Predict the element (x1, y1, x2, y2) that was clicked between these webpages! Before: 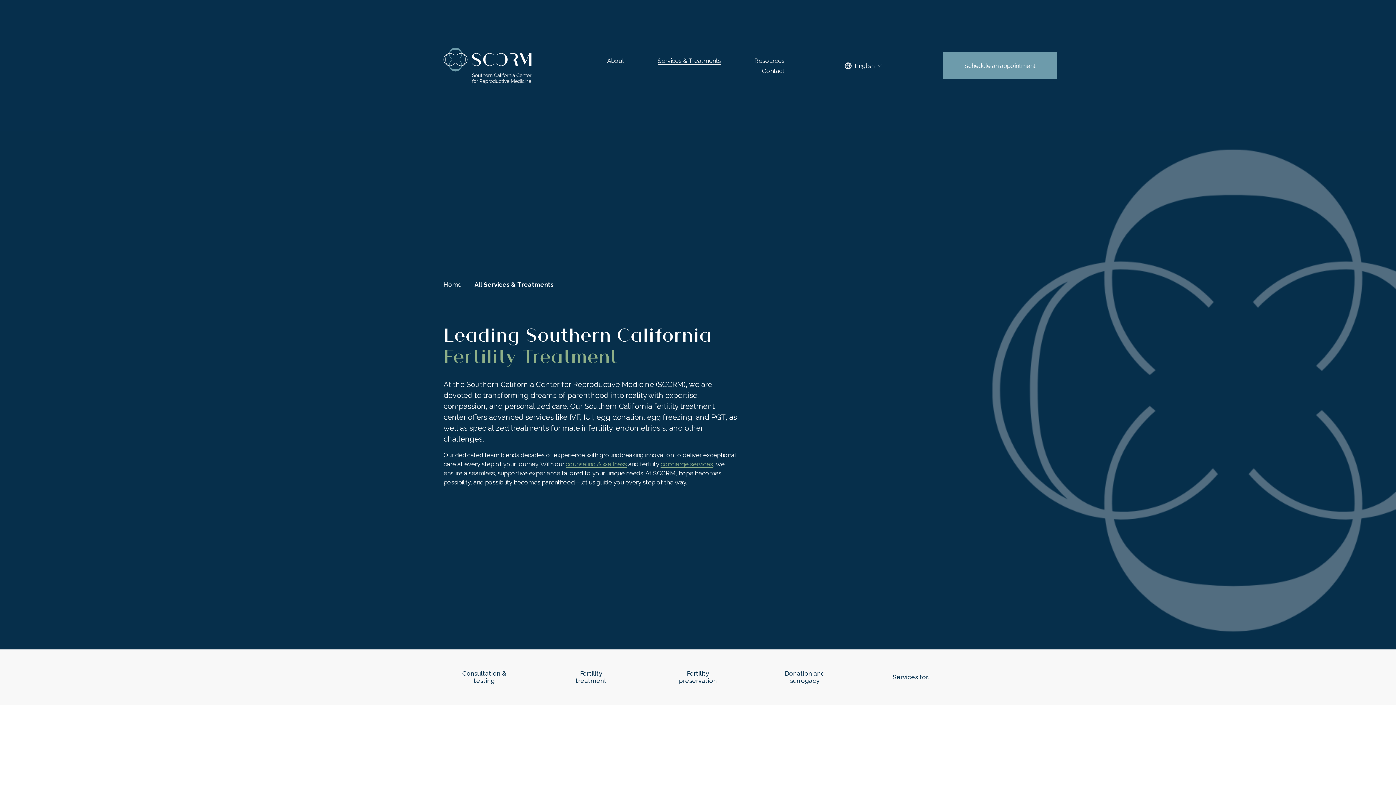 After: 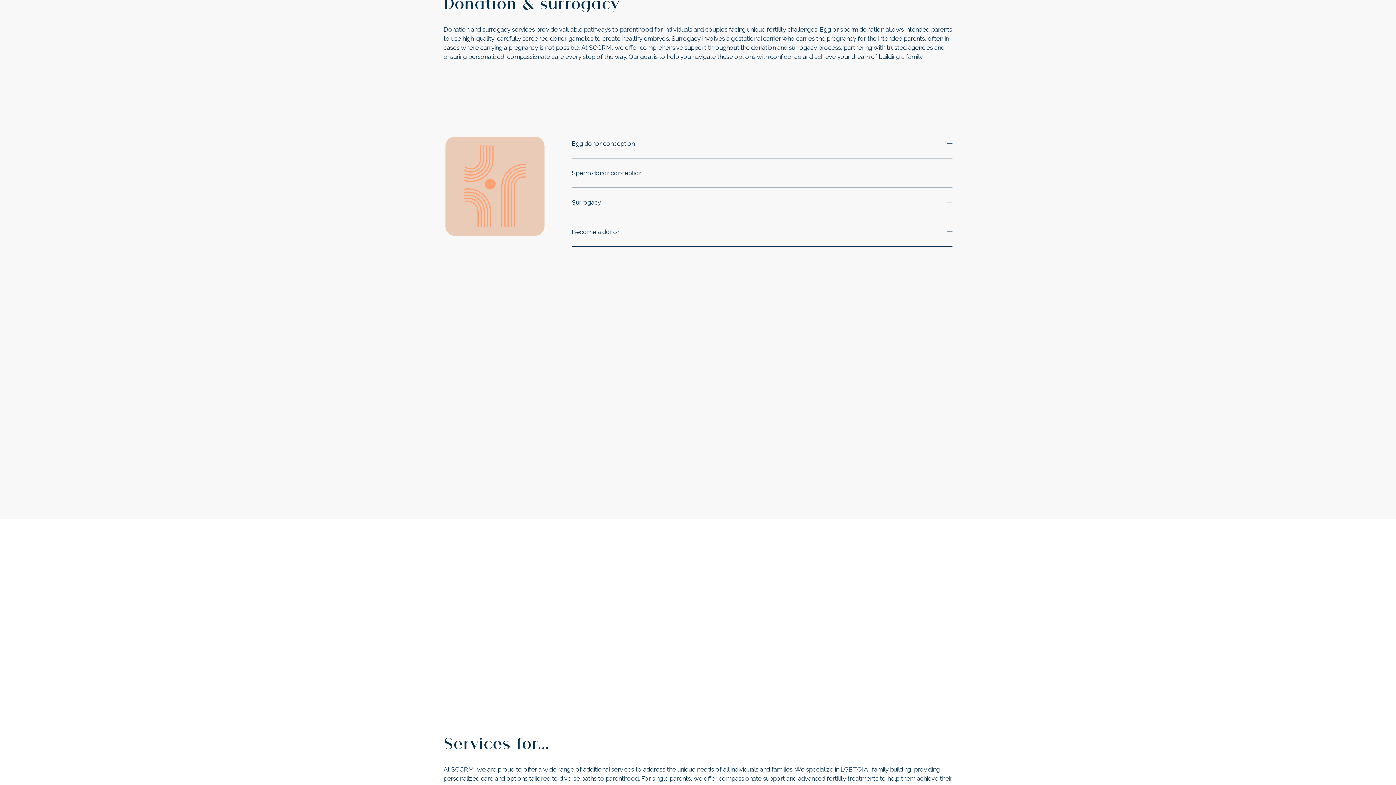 Action: label: Donation and surrogacy bbox: (764, 664, 845, 690)